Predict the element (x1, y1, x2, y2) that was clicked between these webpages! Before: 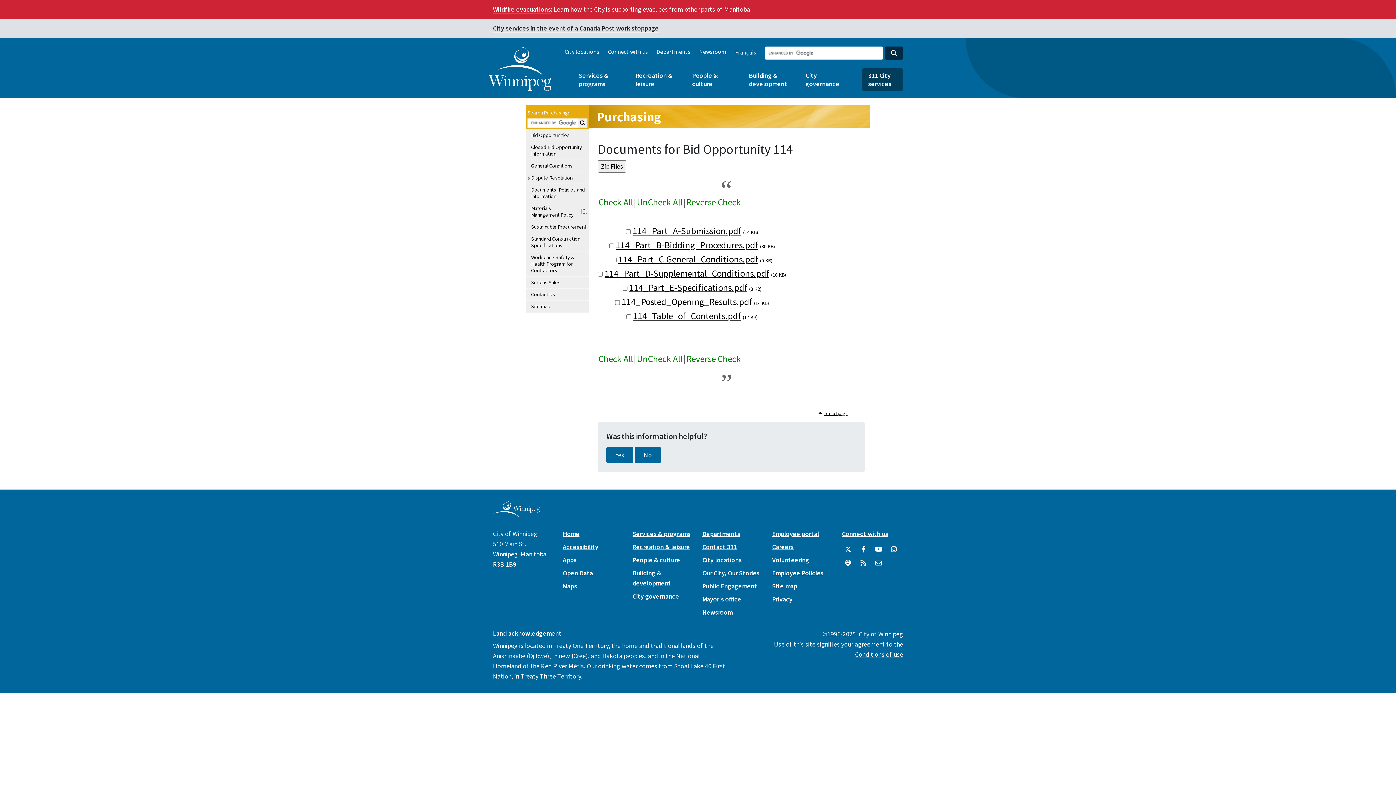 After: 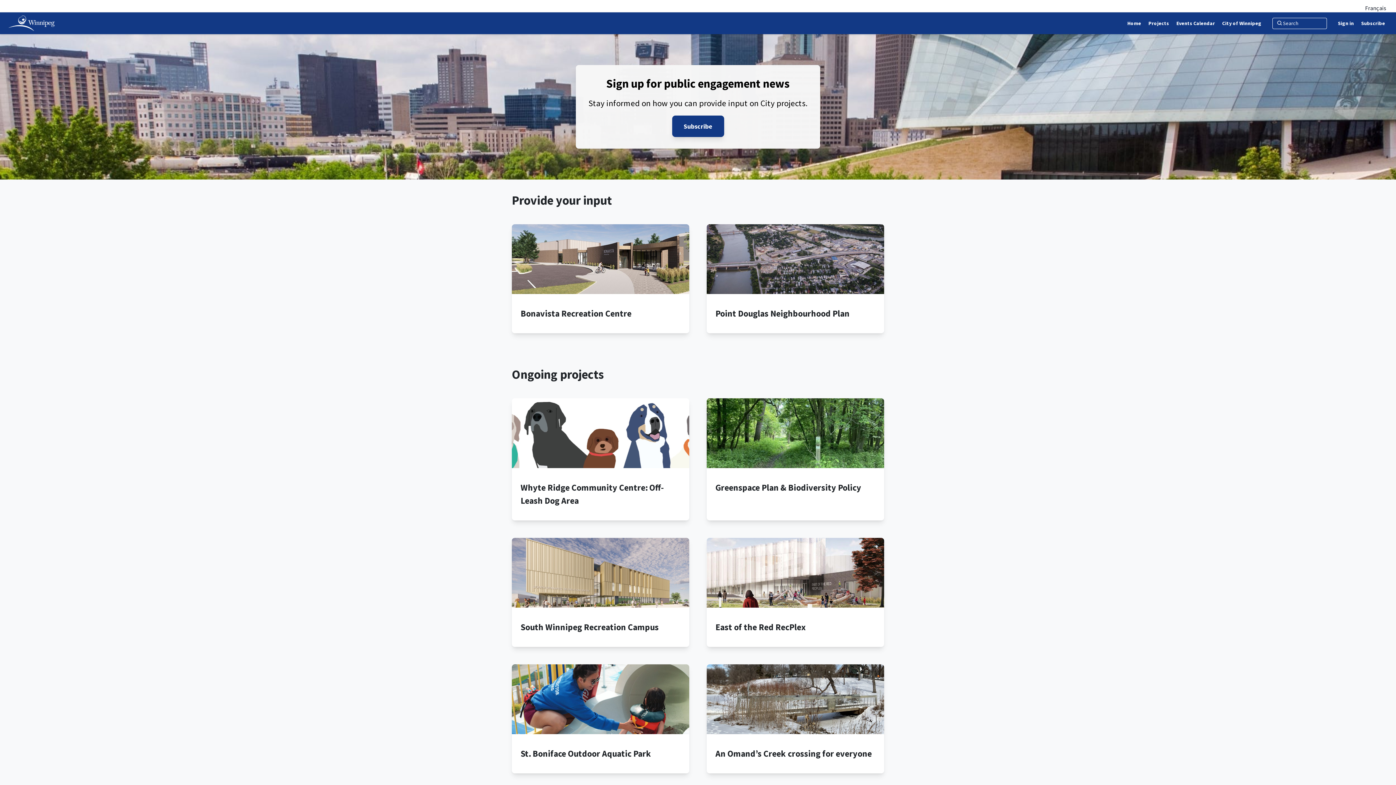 Action: bbox: (702, 582, 757, 590) label: Public Engagement